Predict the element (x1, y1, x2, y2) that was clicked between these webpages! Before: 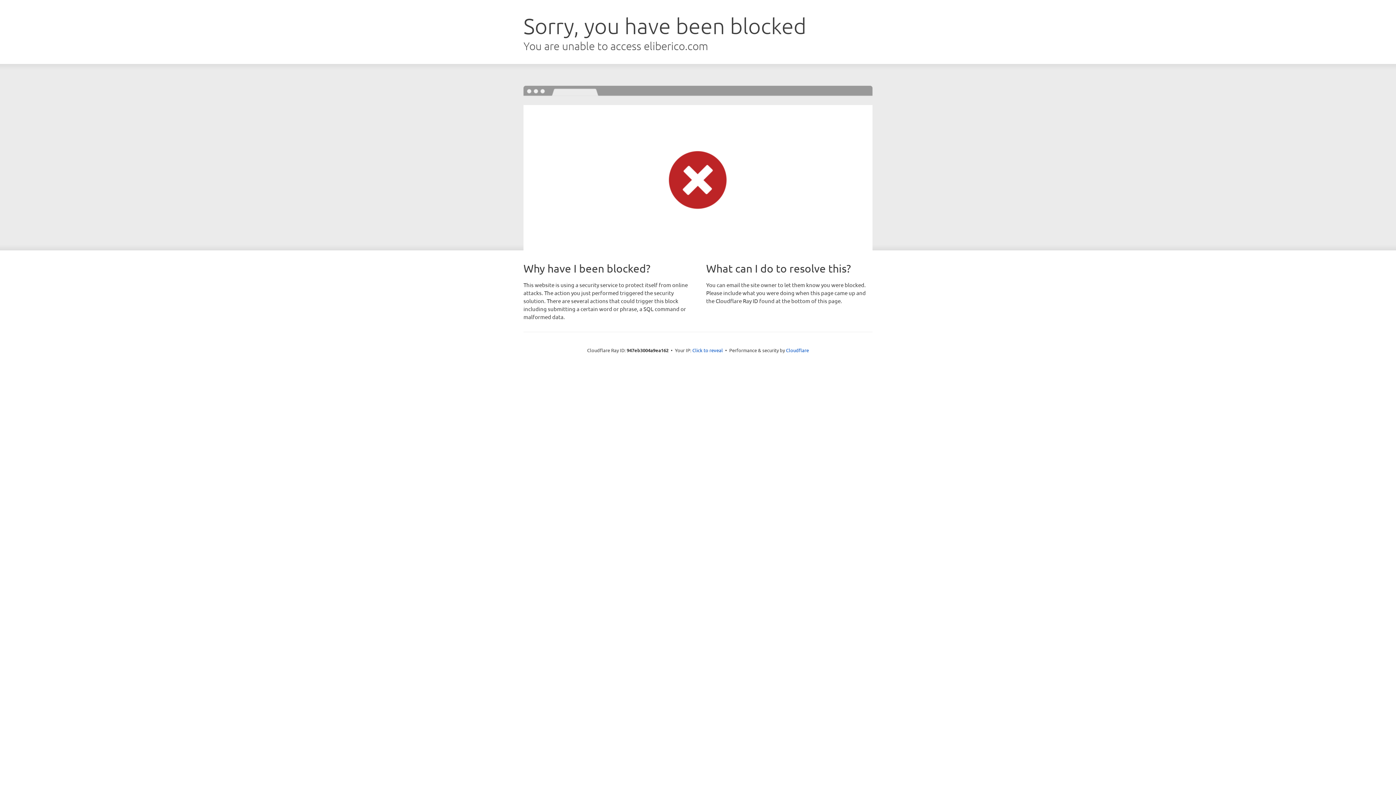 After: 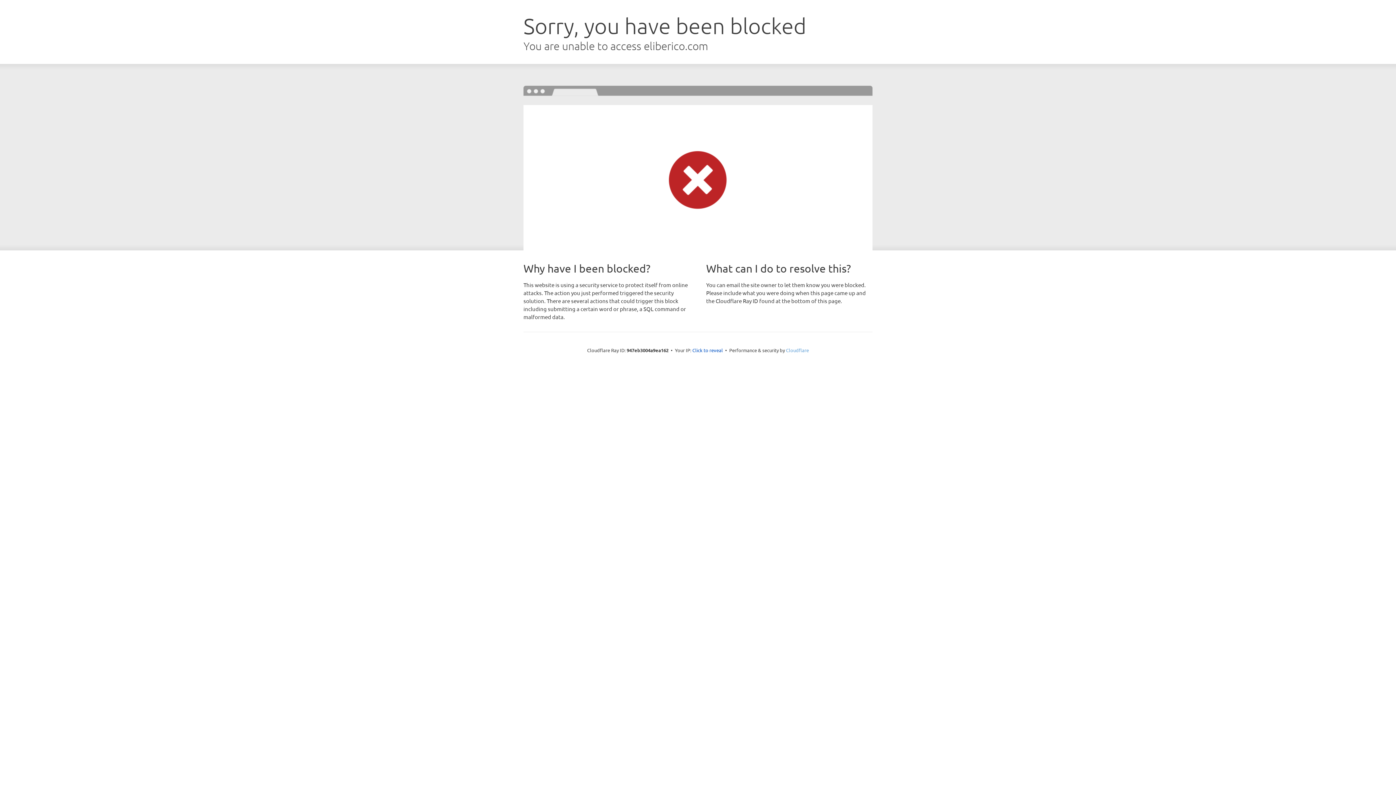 Action: label: Cloudflare bbox: (786, 347, 809, 353)